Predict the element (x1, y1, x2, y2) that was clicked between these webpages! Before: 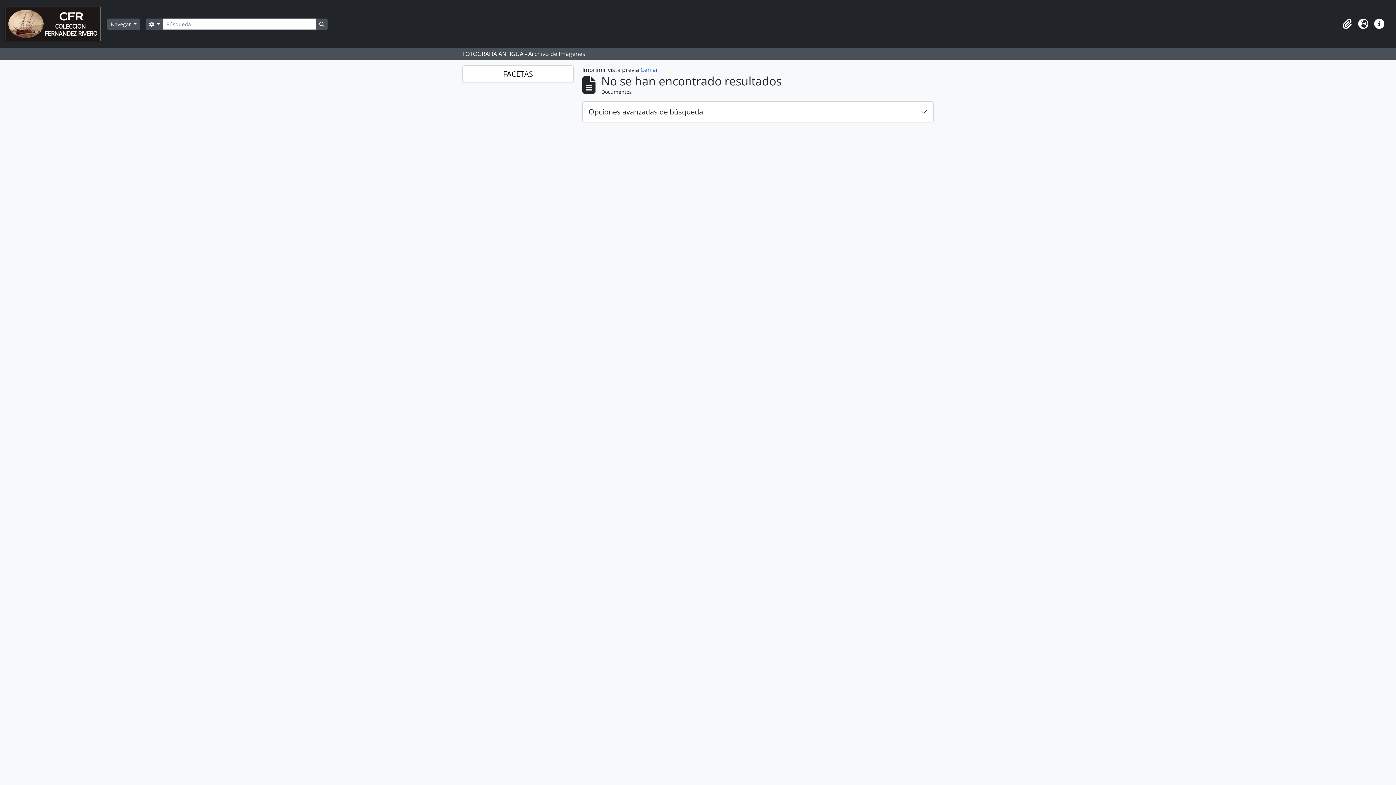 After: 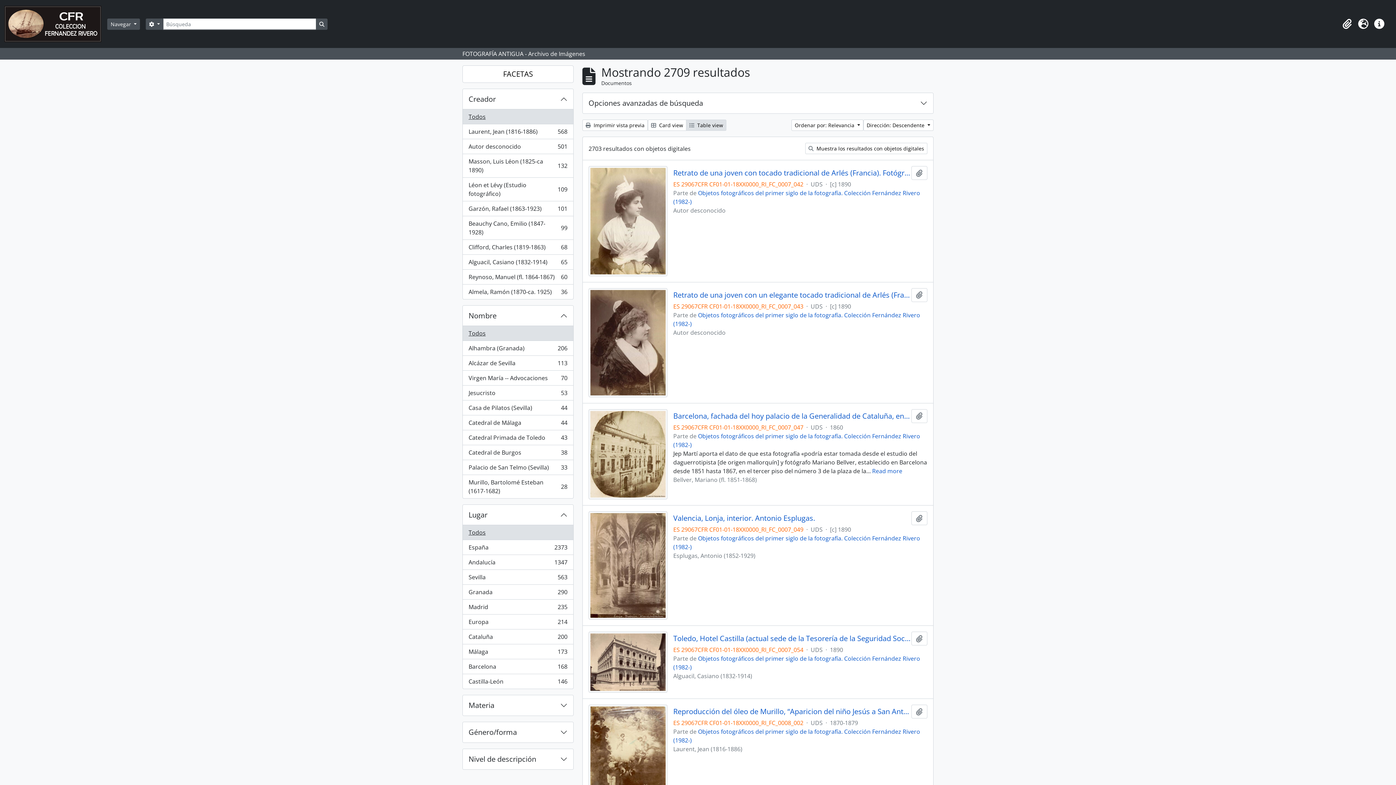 Action: label: Search in browse page bbox: (316, 18, 327, 29)